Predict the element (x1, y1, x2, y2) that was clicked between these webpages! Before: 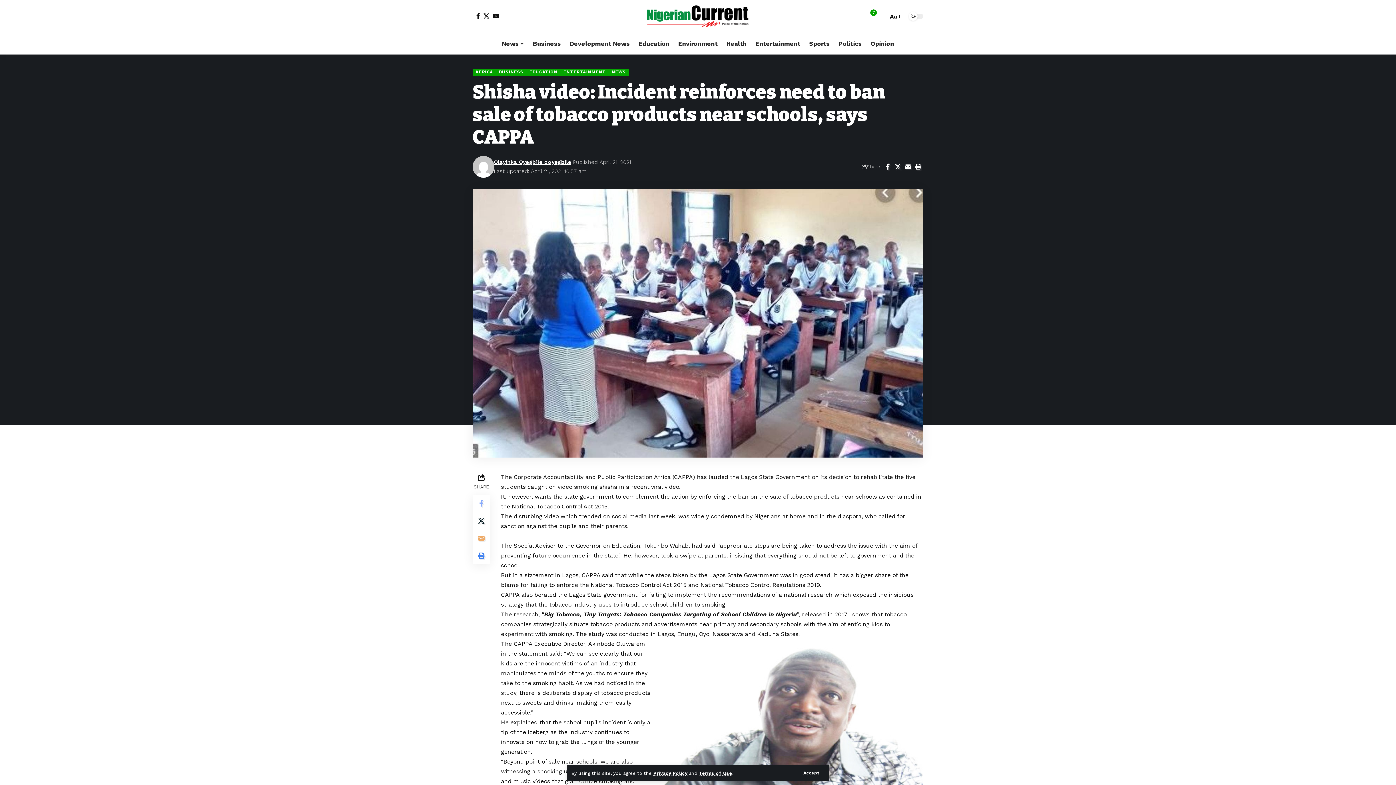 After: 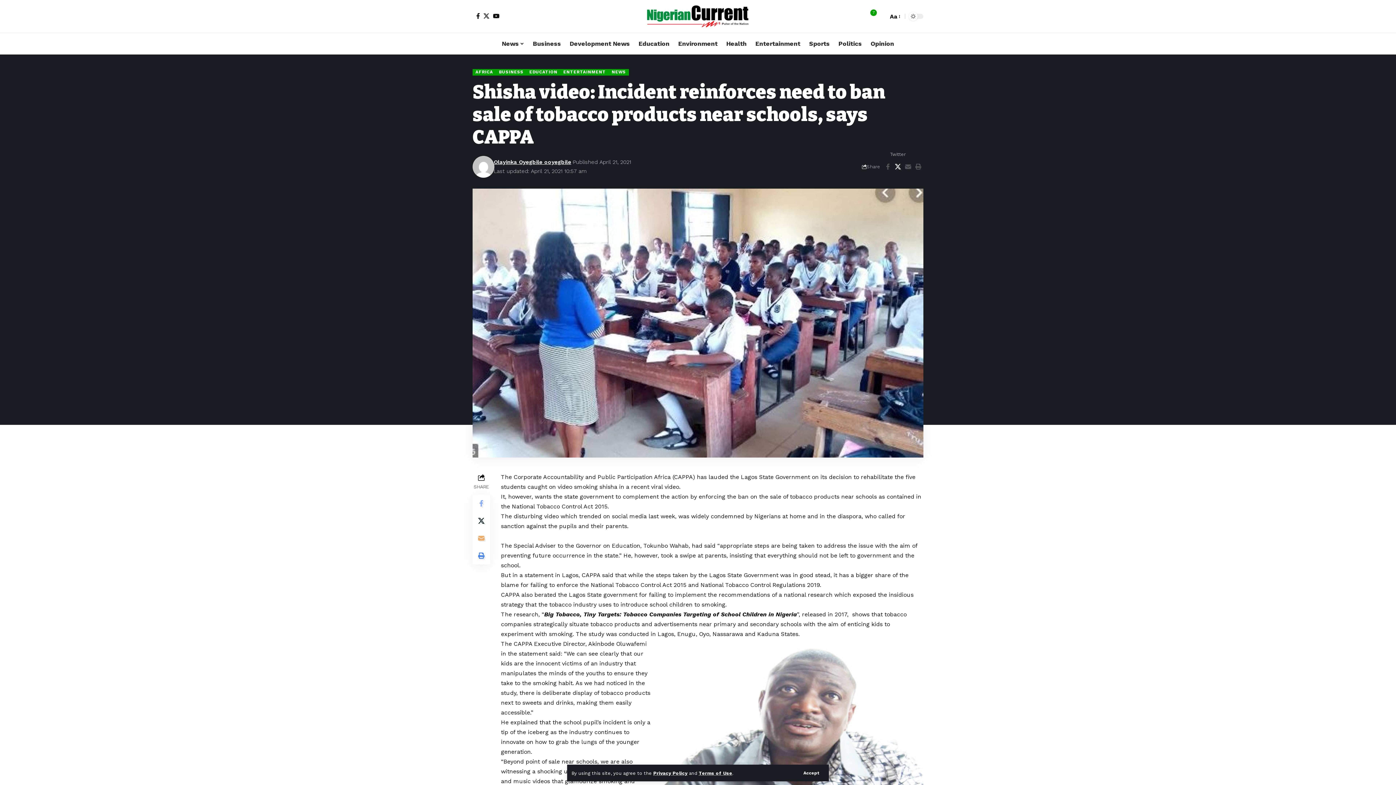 Action: bbox: (893, 161, 903, 172) label: Share on Twitter